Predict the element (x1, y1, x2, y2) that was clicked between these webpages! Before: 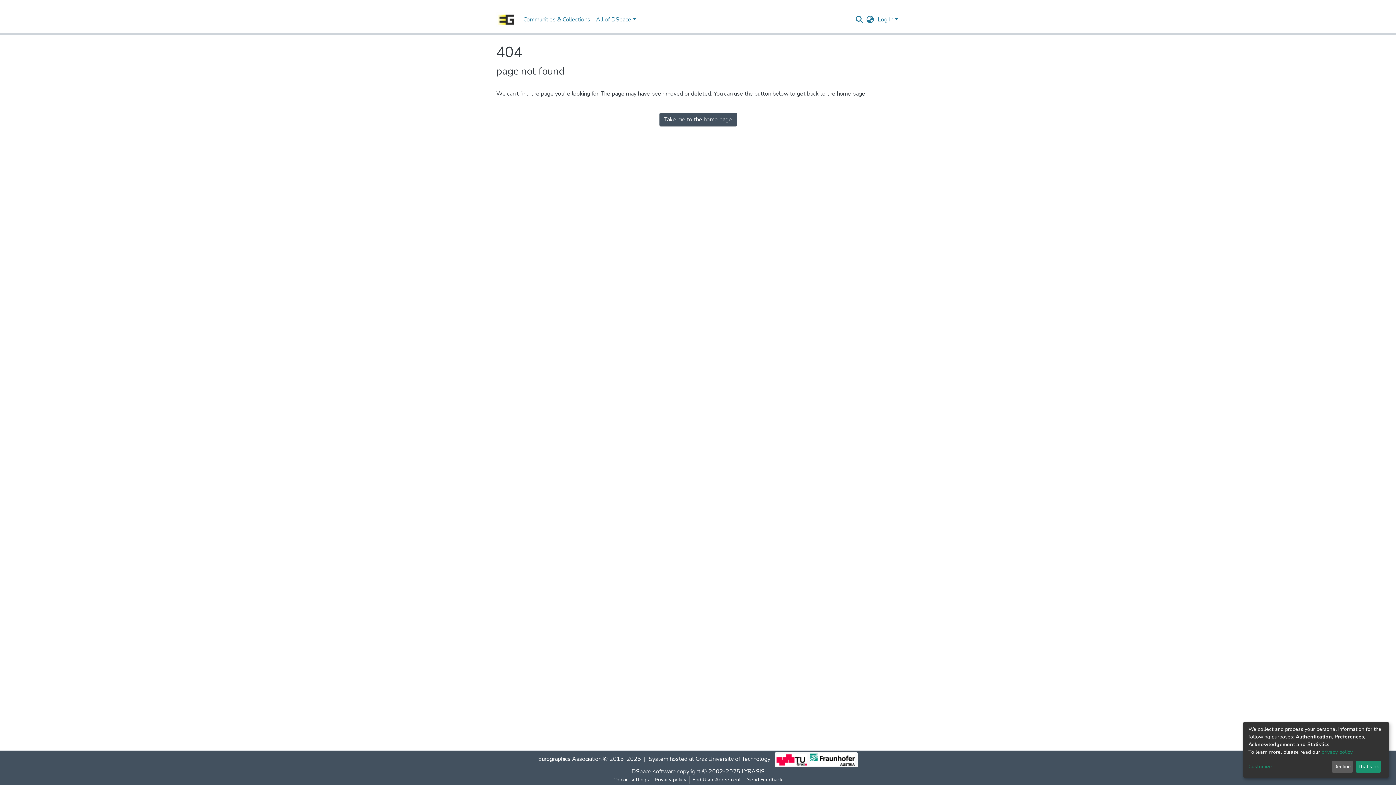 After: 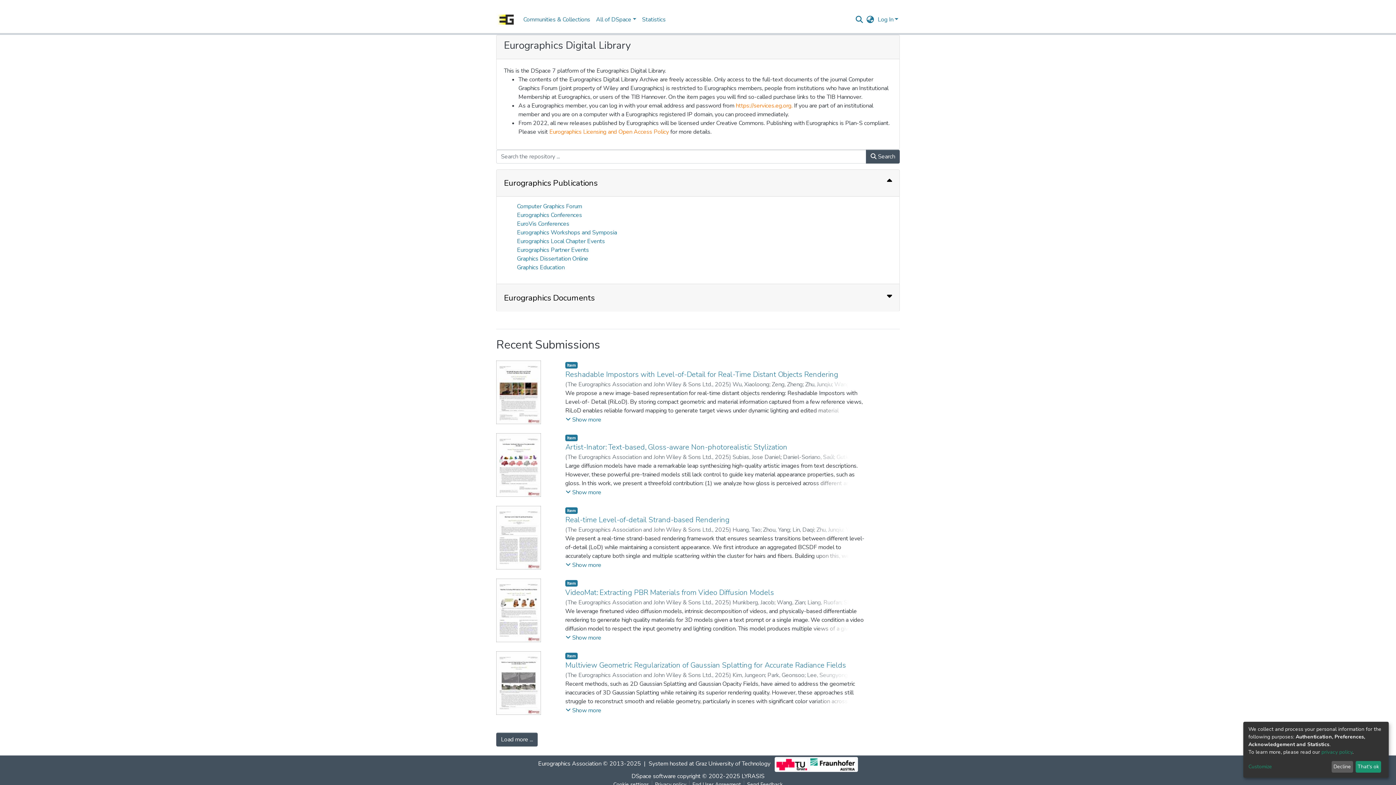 Action: bbox: (496, 10, 514, 28)